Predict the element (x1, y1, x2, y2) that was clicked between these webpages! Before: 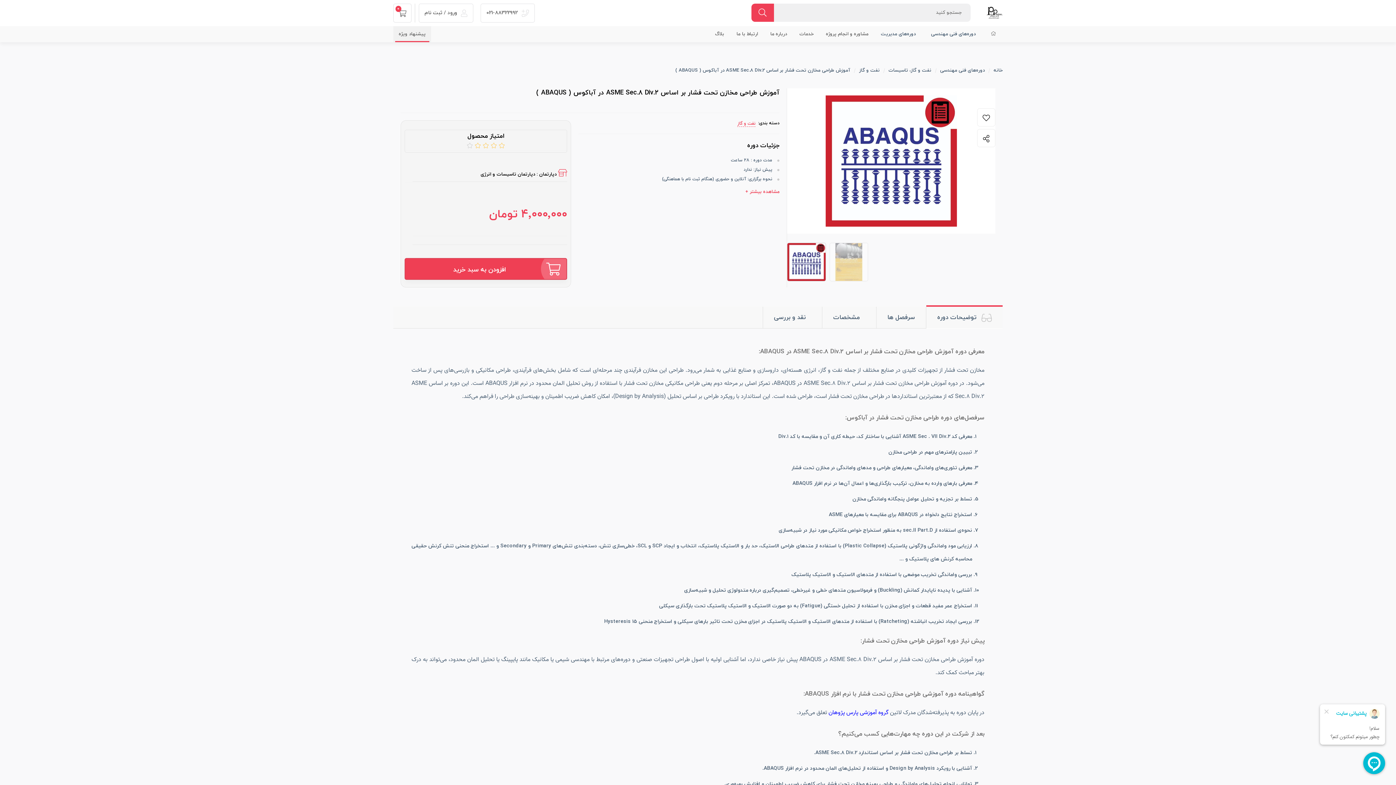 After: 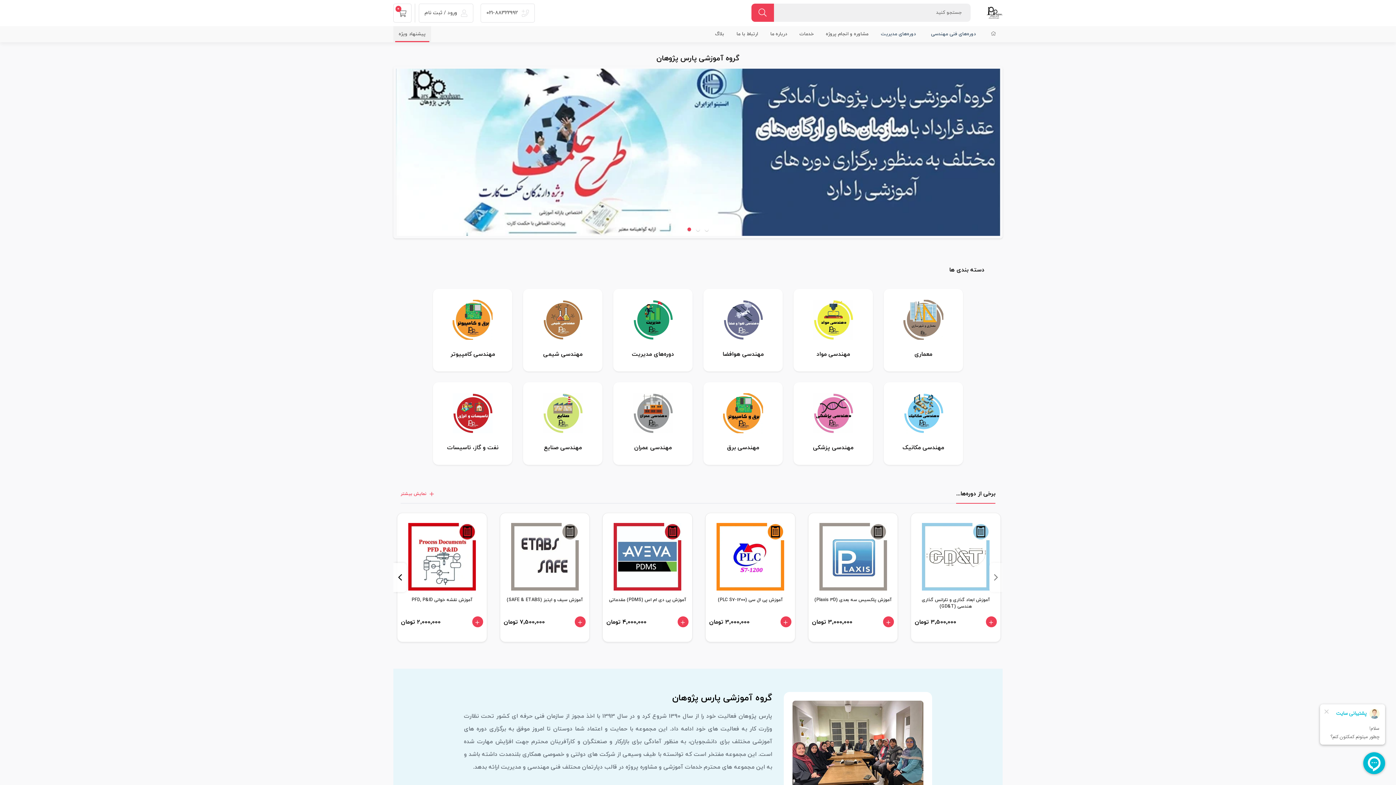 Action: bbox: (991, 30, 996, 37)